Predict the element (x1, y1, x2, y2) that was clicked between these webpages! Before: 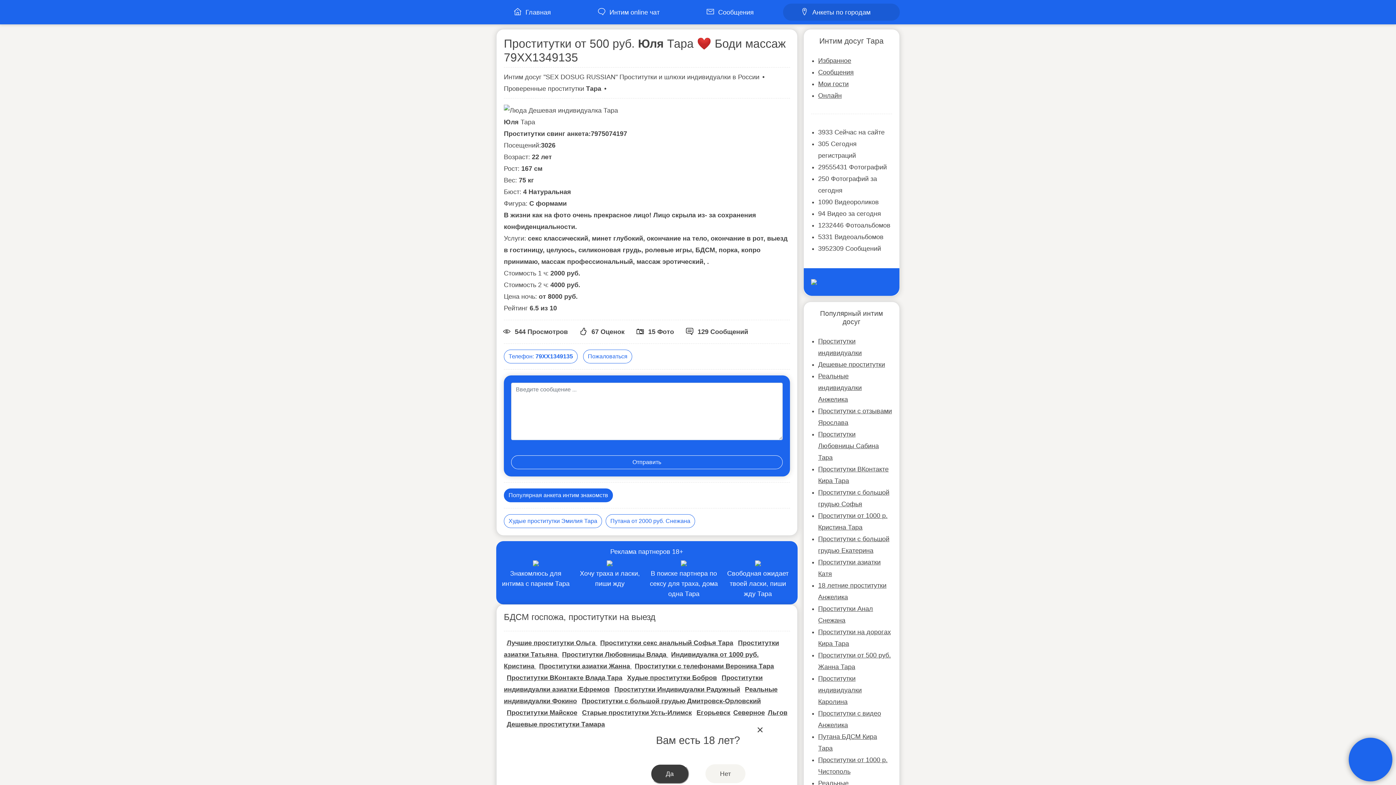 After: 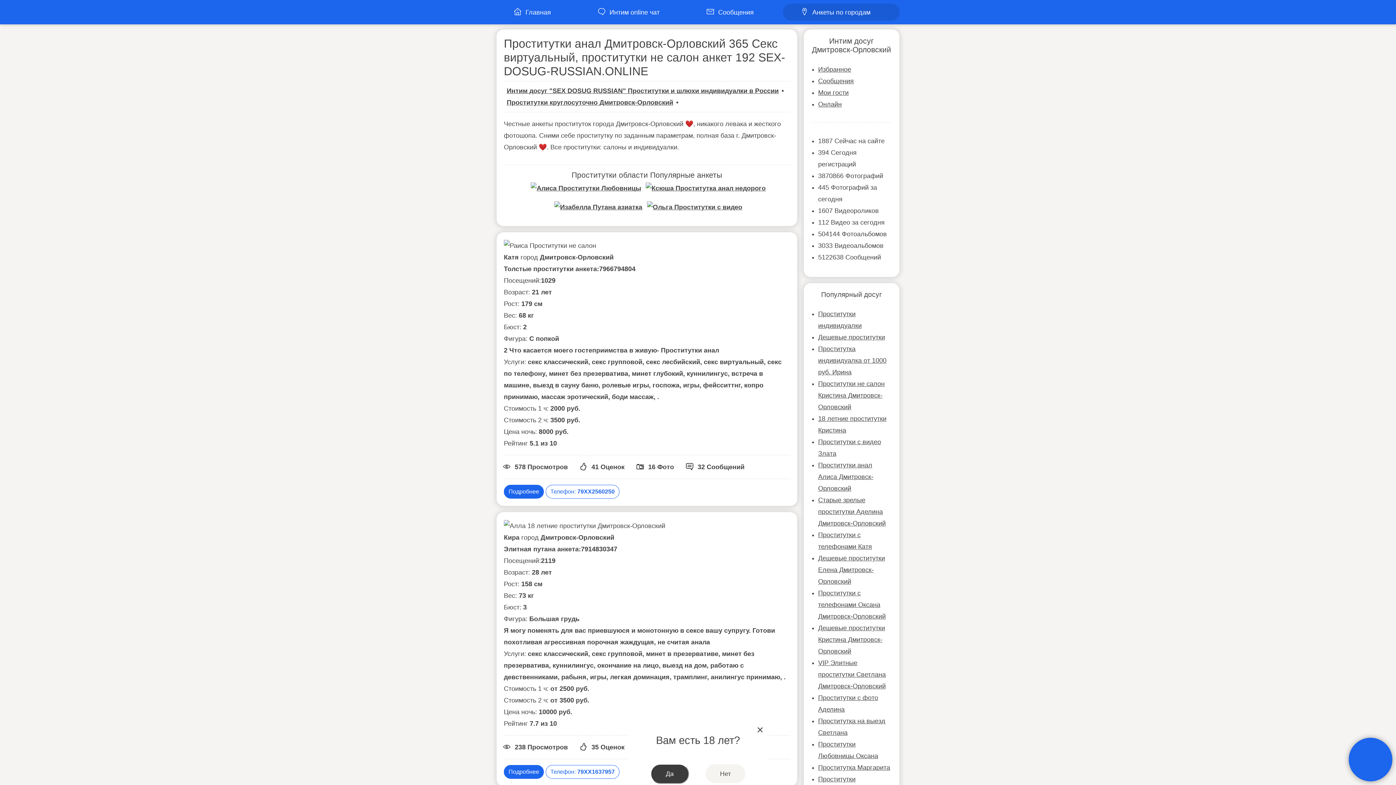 Action: bbox: (581, 697, 761, 705) label: Проститутки с большой грудью Дмитровск-Орловский